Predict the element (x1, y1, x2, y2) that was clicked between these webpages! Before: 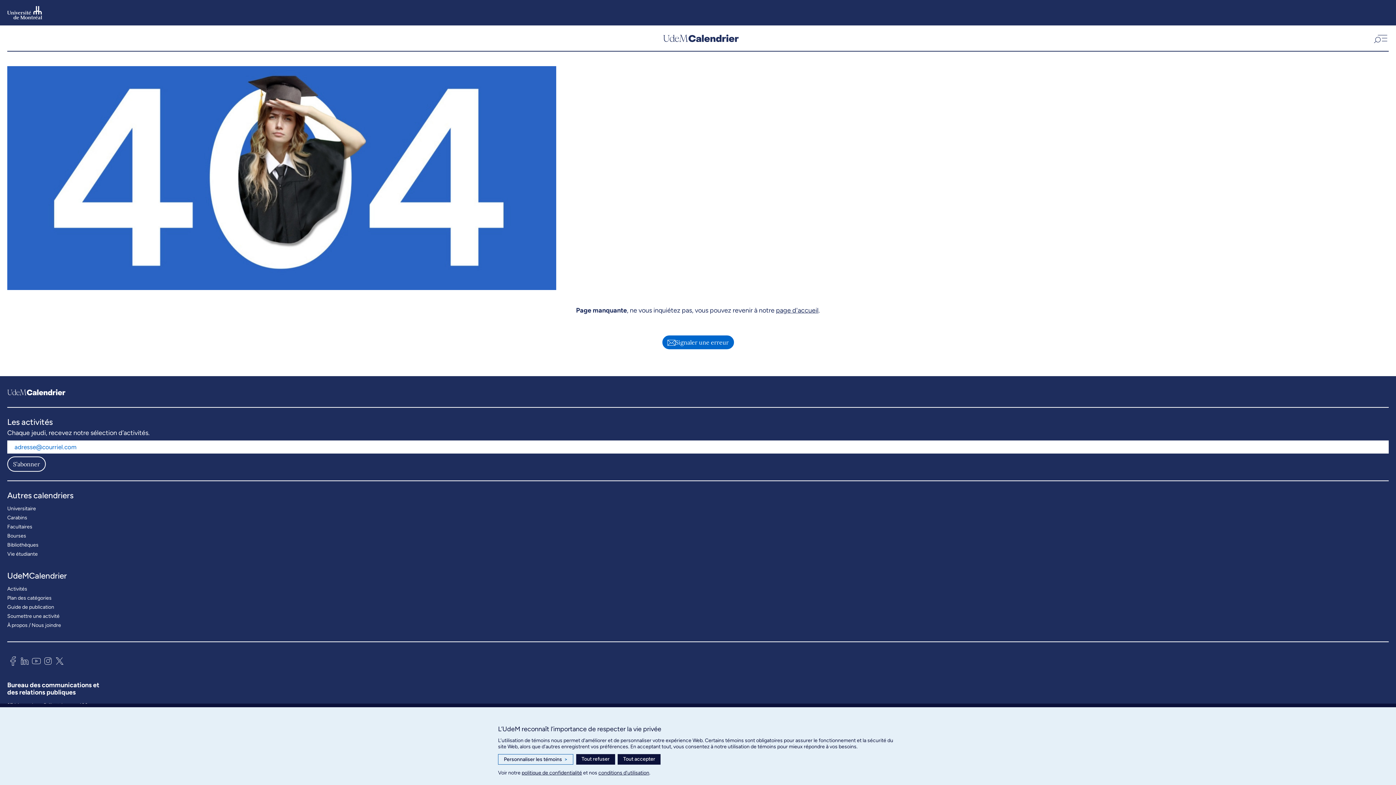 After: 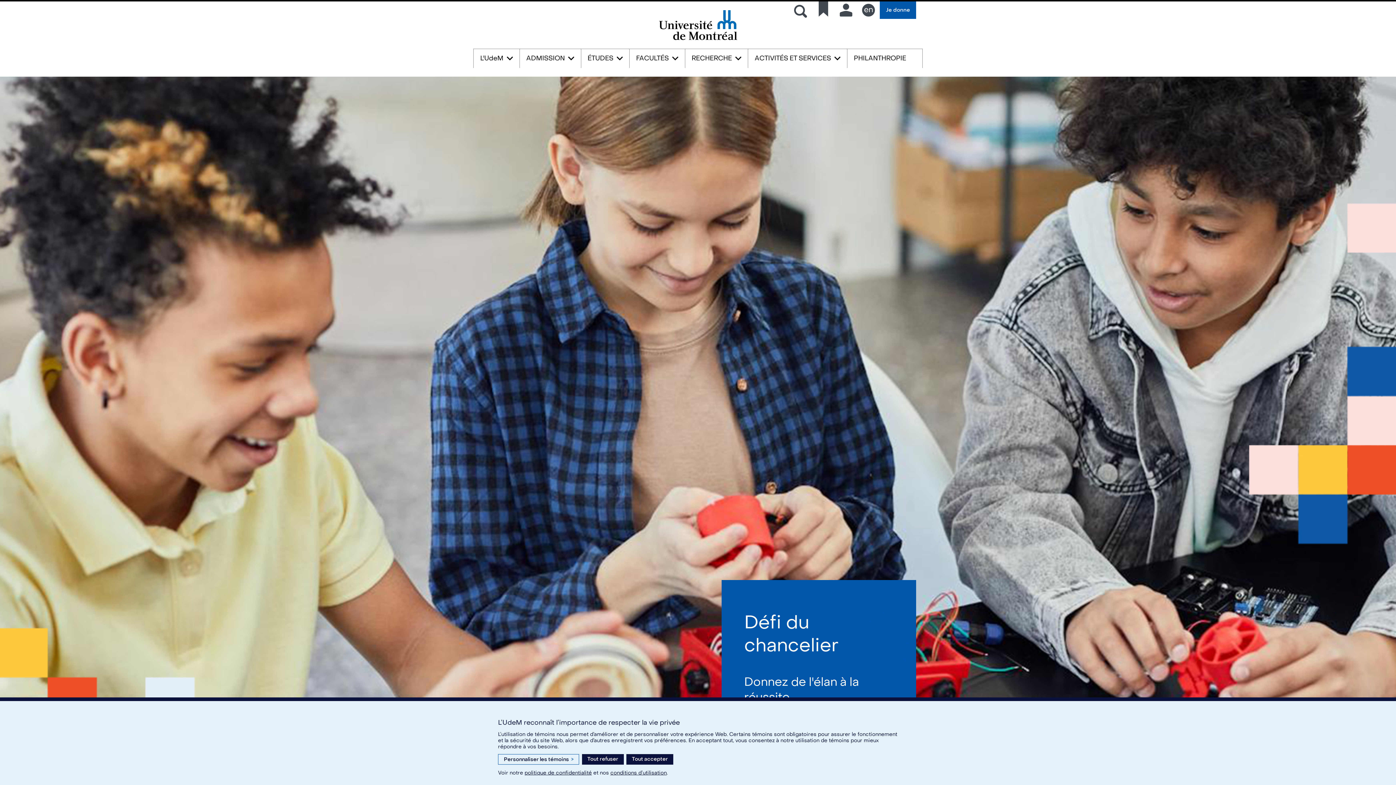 Action: bbox: (7, 5, 42, 19)